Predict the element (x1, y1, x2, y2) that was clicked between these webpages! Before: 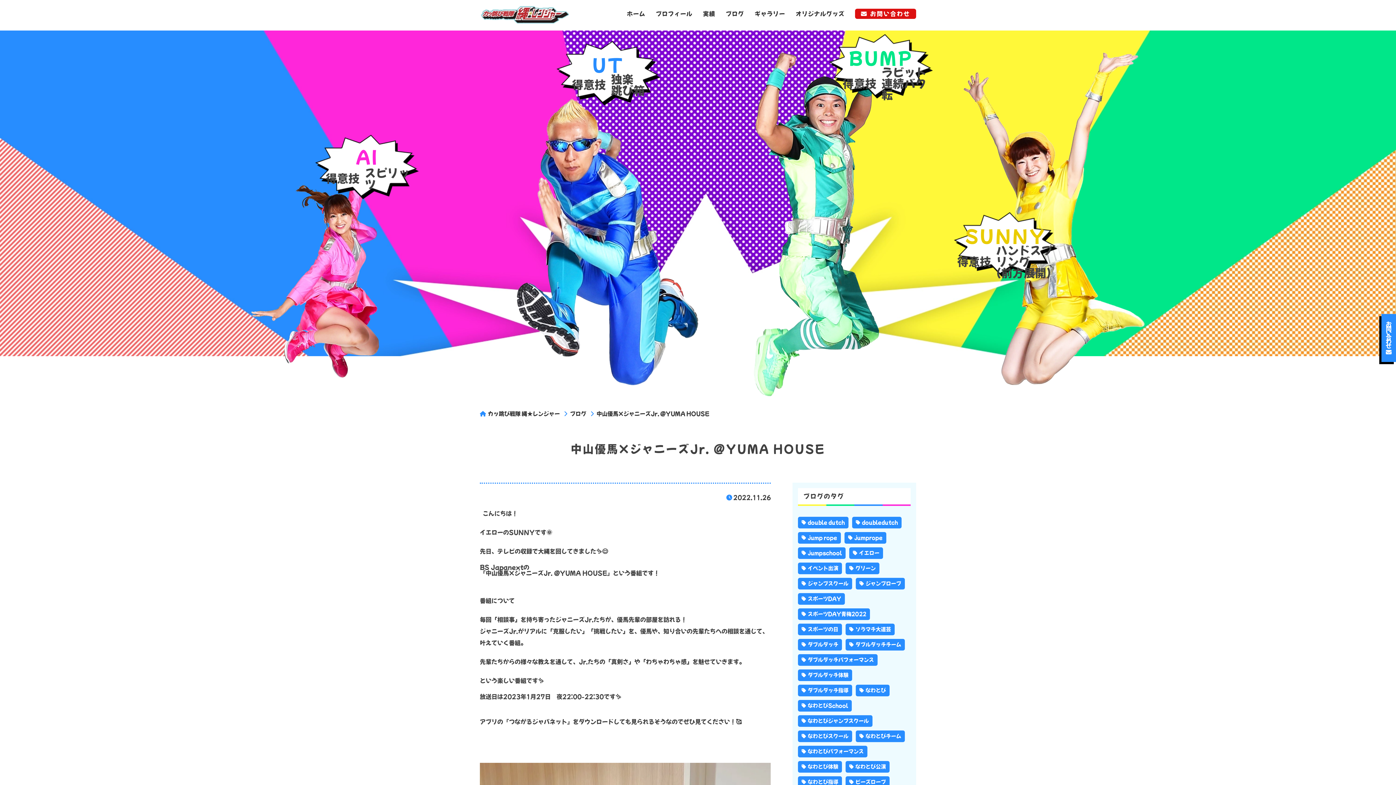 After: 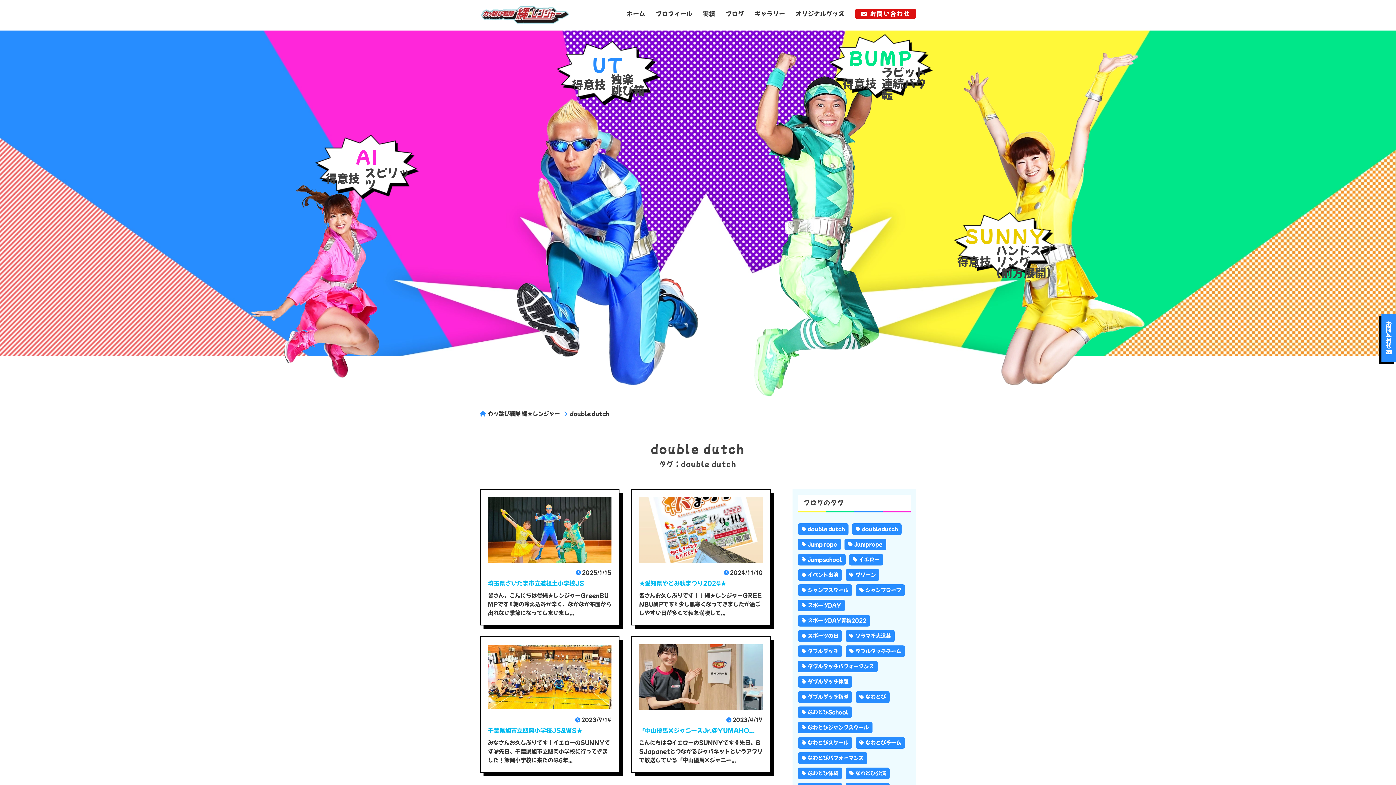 Action: bbox: (798, 517, 848, 528) label: double dutch